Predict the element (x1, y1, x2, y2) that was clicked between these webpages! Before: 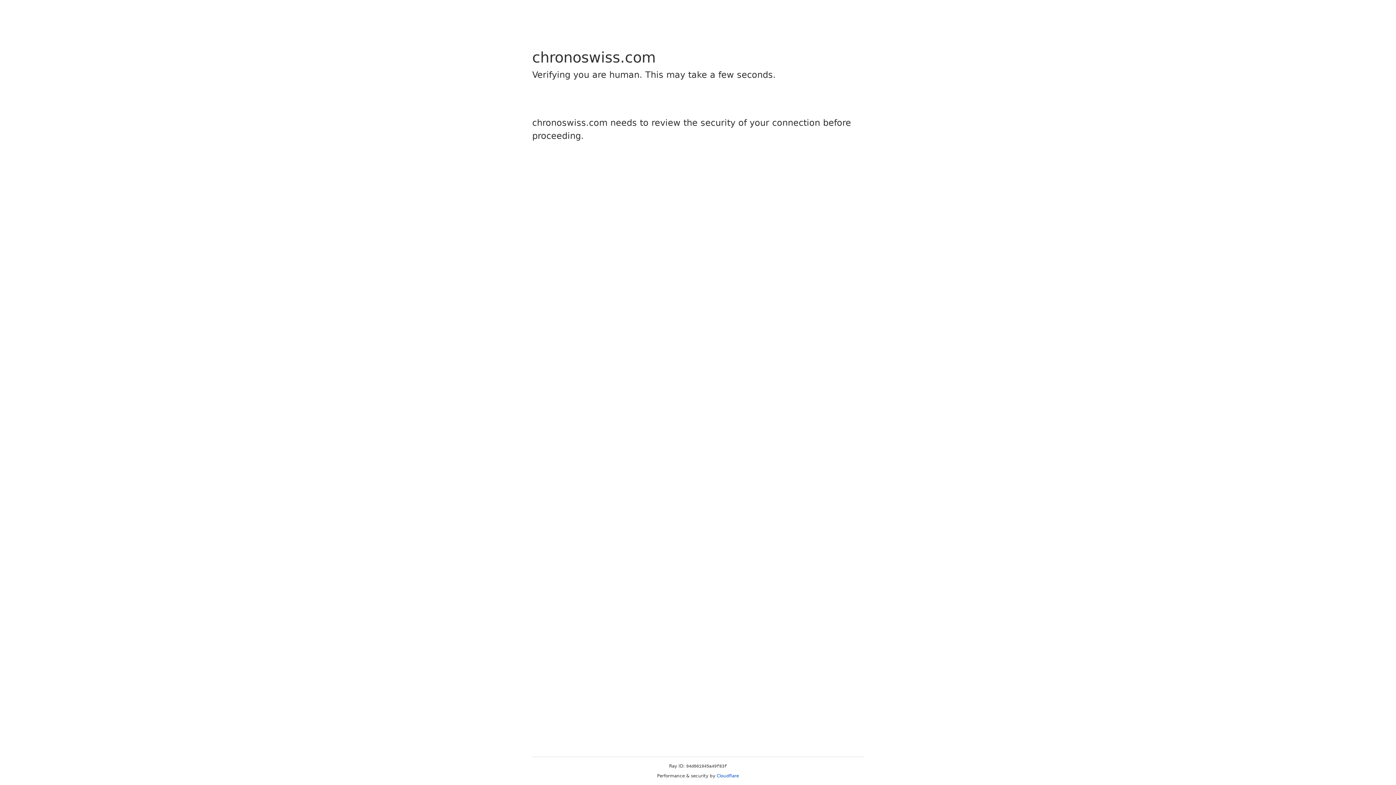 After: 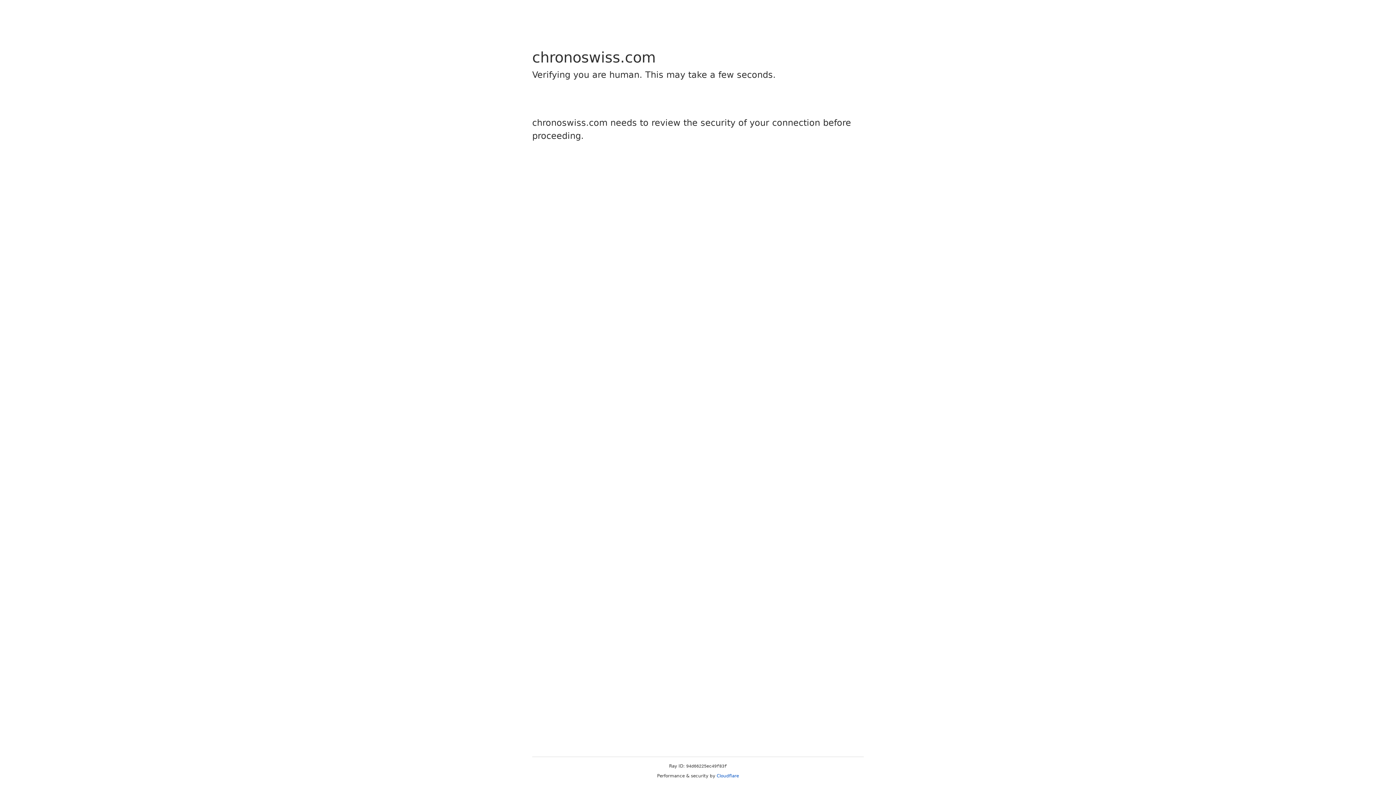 Action: bbox: (716, 773, 739, 778) label: Cloudflare